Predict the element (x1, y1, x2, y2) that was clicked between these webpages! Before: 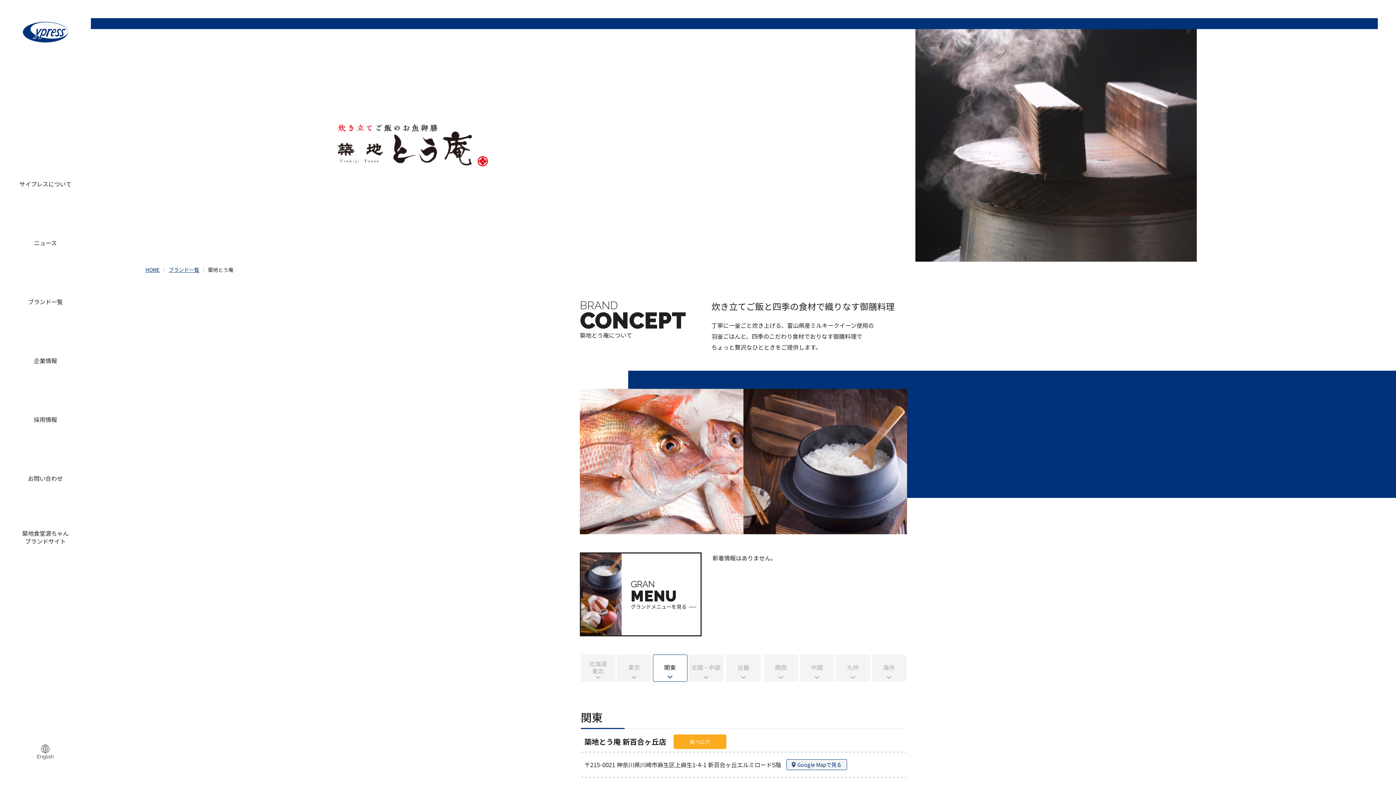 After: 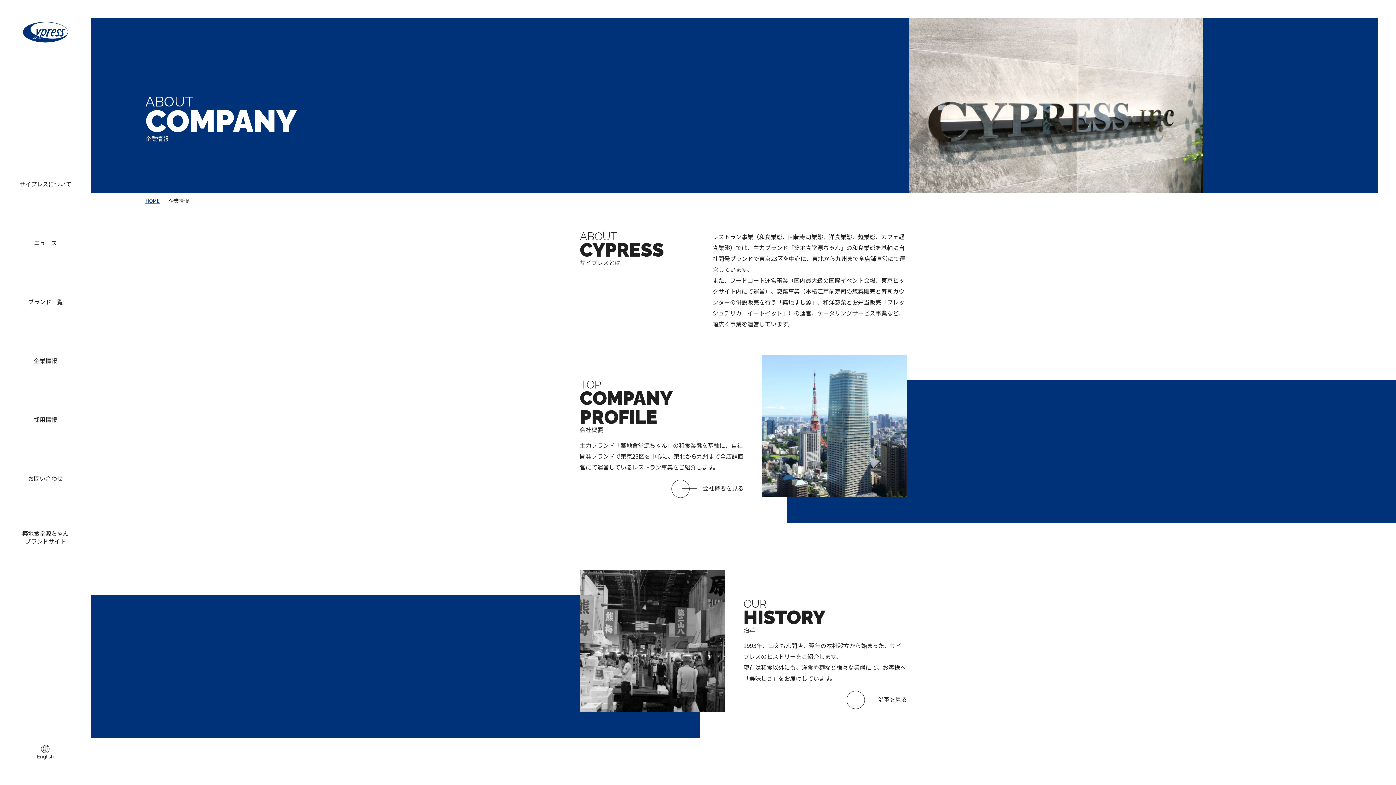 Action: bbox: (0, 335, 90, 386) label: 企業情報